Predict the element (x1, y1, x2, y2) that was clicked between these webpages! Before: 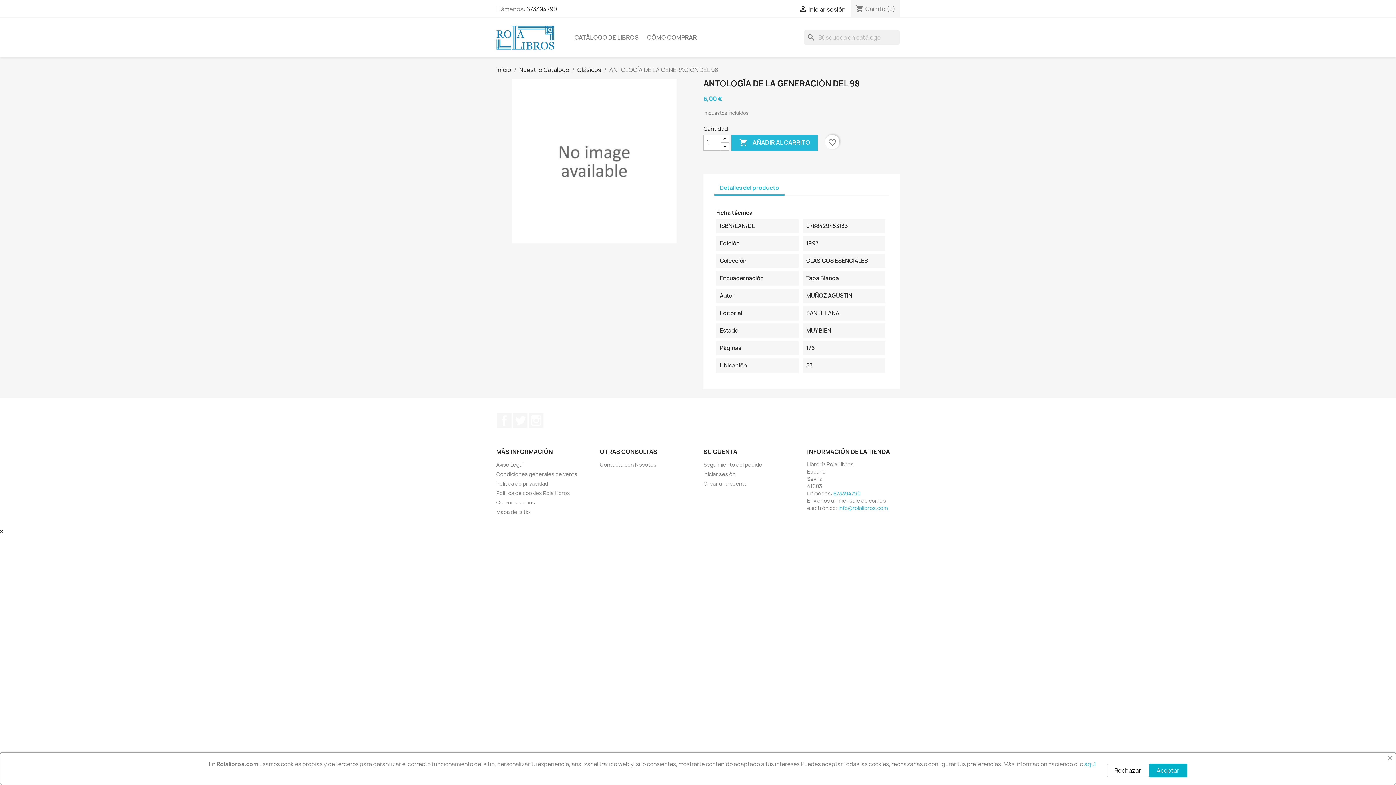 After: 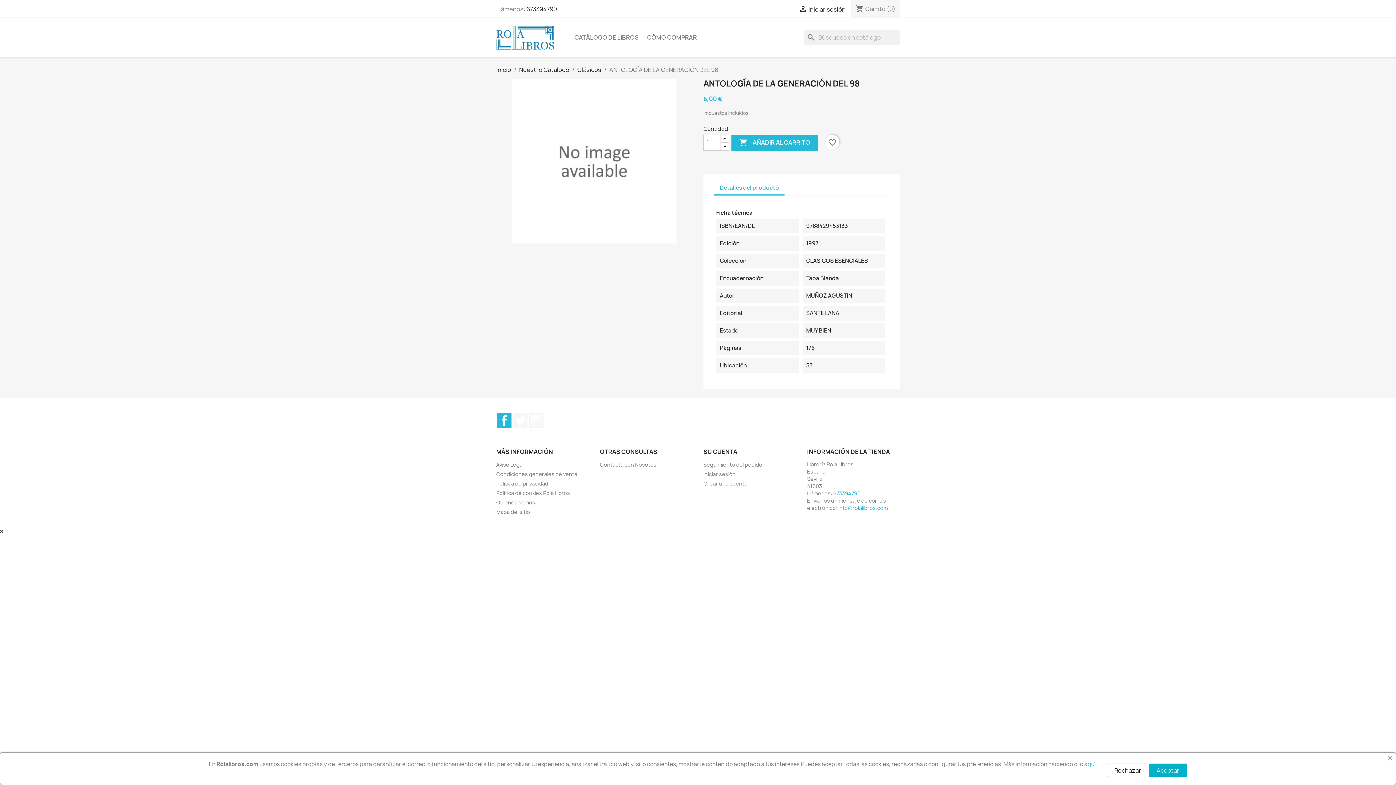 Action: label: Facebook bbox: (497, 413, 511, 427)